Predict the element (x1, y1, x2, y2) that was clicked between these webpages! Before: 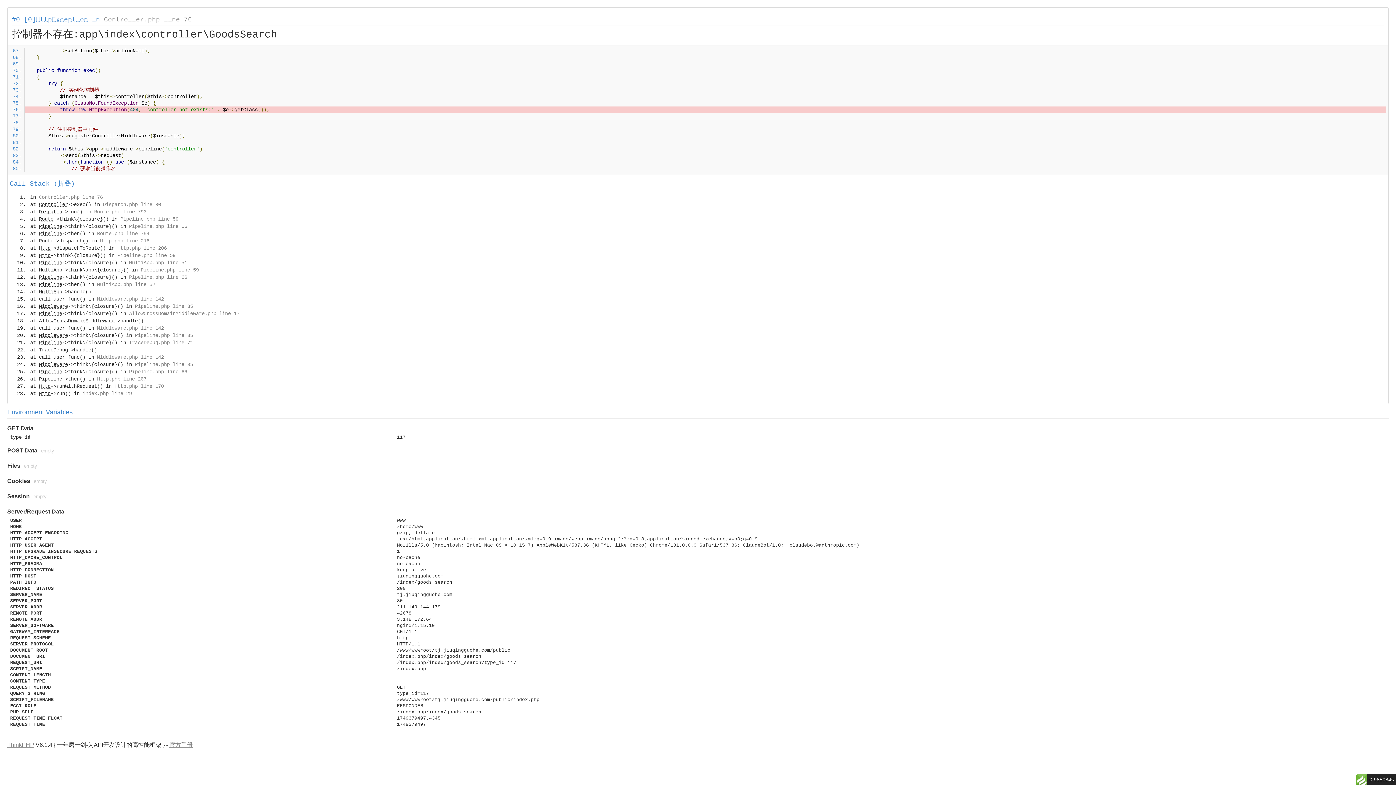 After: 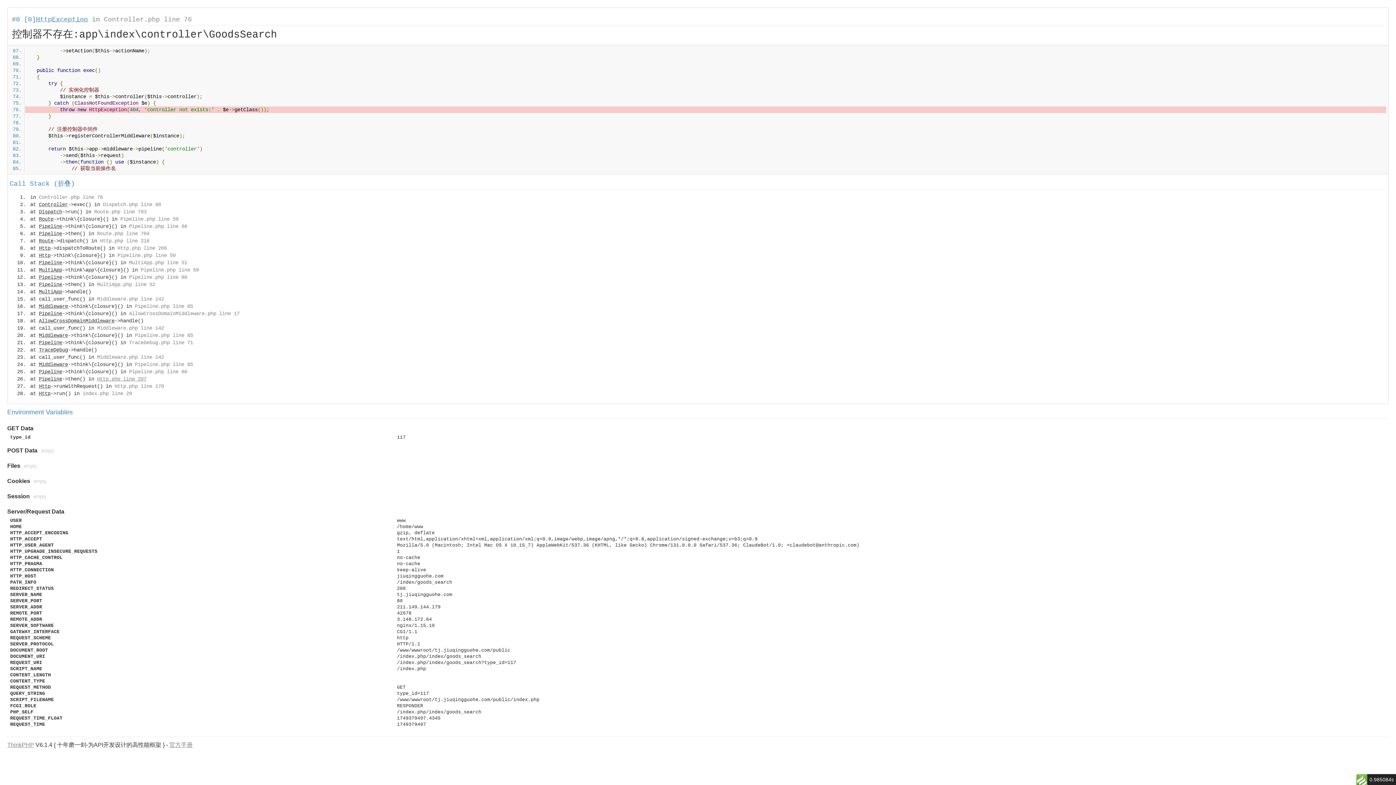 Action: bbox: (97, 376, 146, 382) label: Http.php line 207